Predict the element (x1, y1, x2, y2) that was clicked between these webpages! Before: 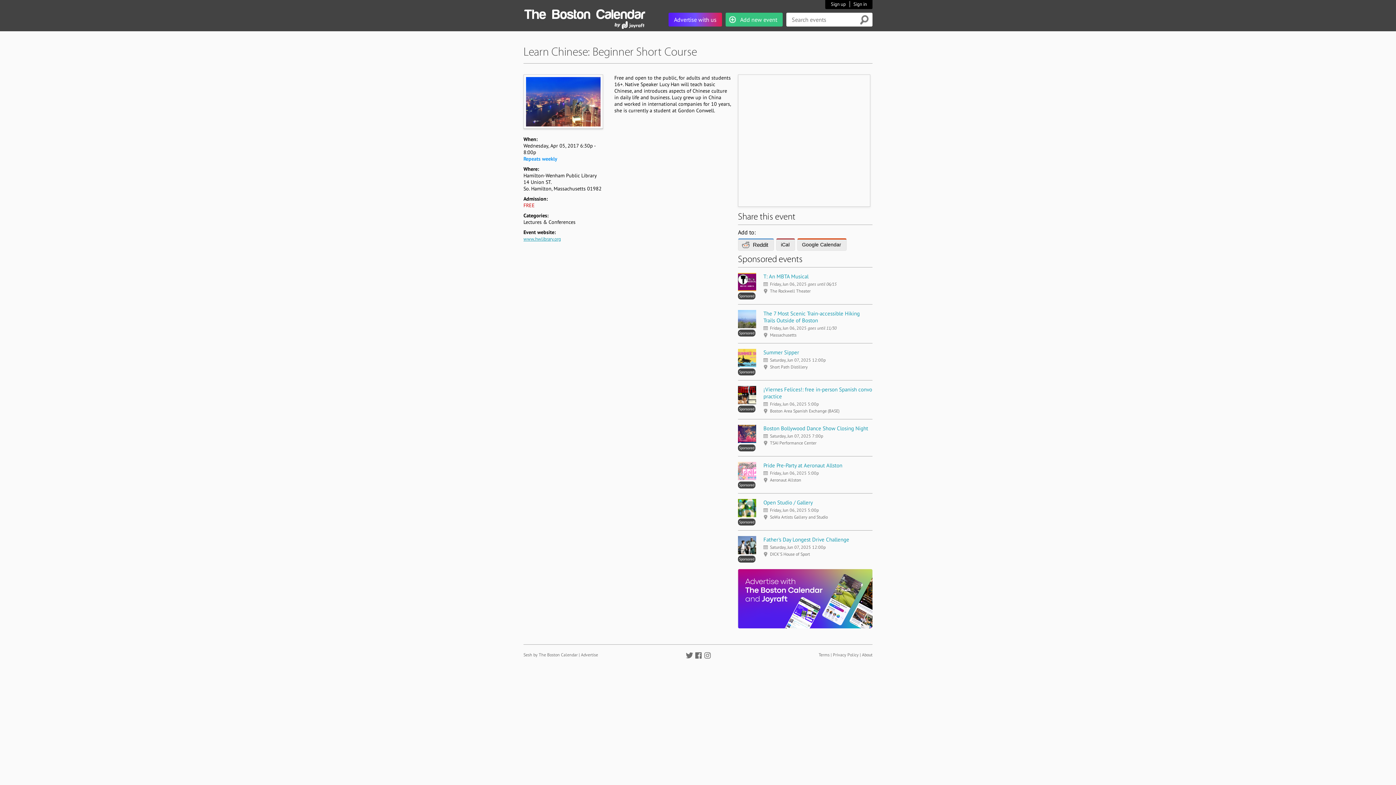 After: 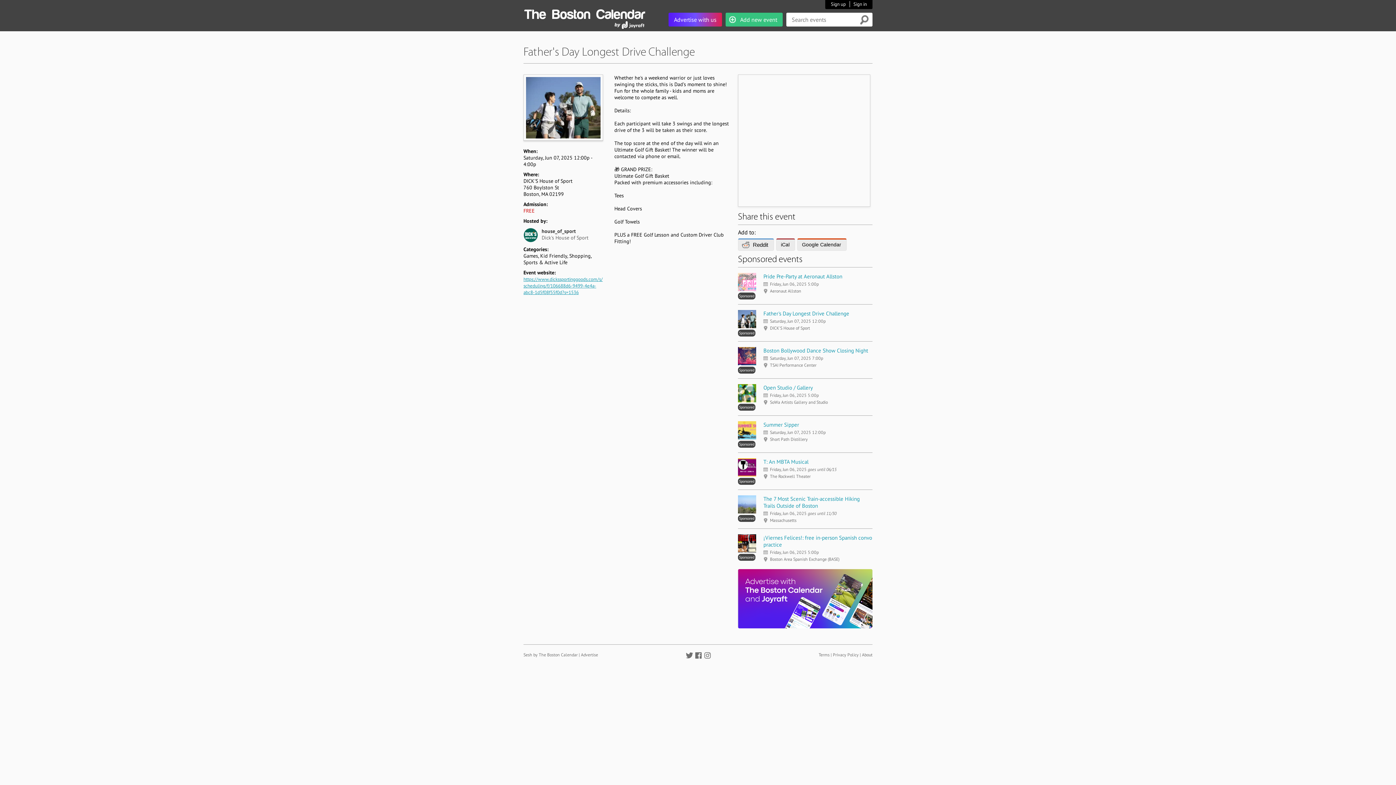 Action: bbox: (763, 536, 849, 543) label: Father's Day Longest Drive Challenge